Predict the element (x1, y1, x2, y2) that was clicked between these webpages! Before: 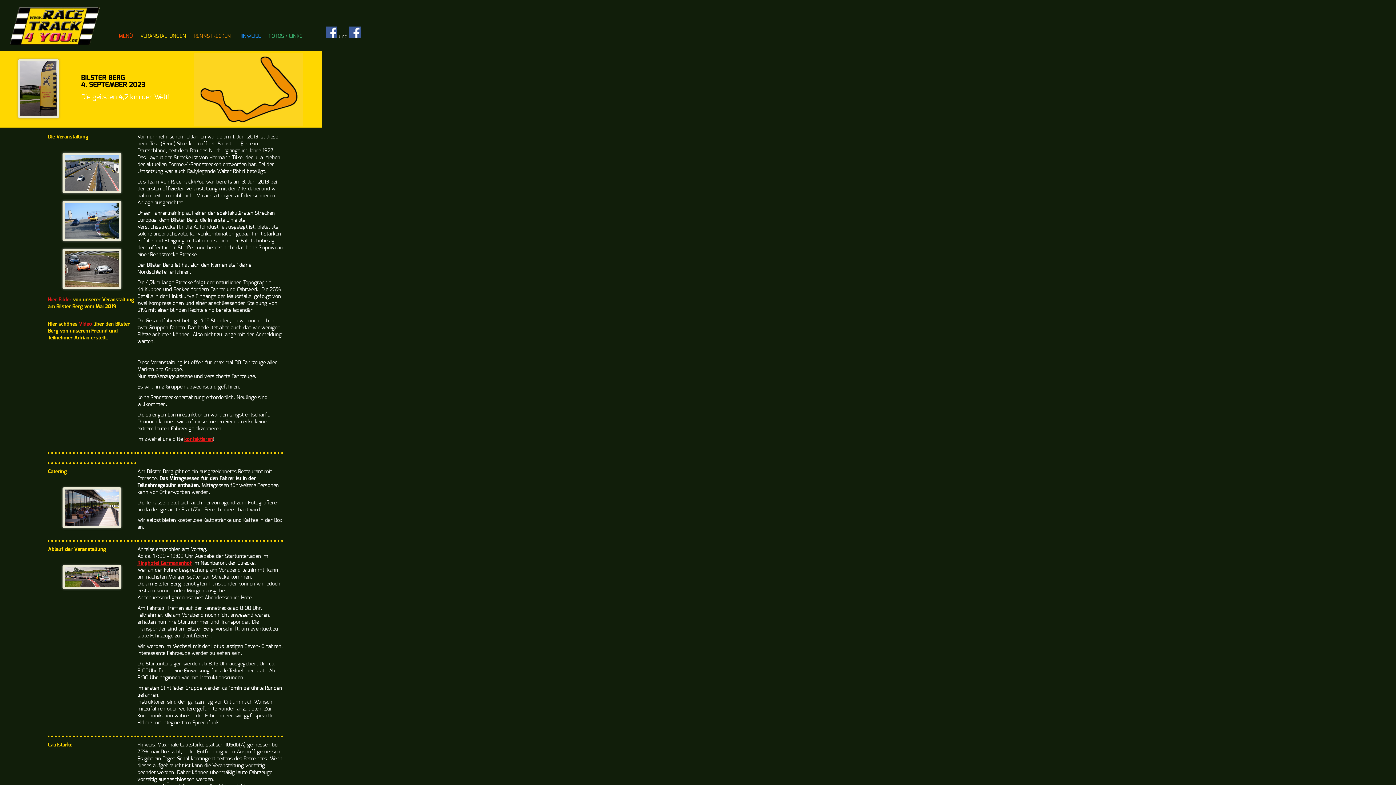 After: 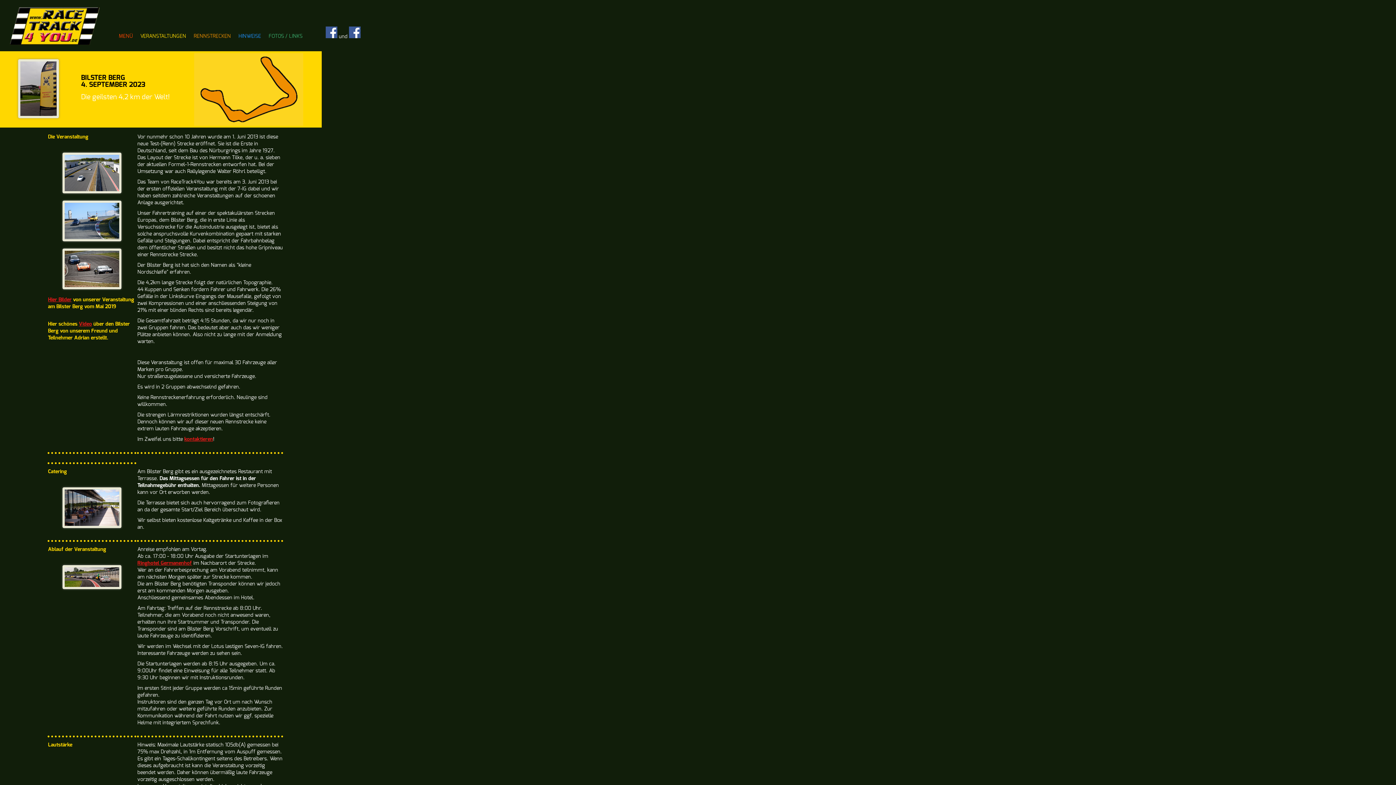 Action: label: Ringhotel Germanenhof bbox: (137, 561, 192, 566)